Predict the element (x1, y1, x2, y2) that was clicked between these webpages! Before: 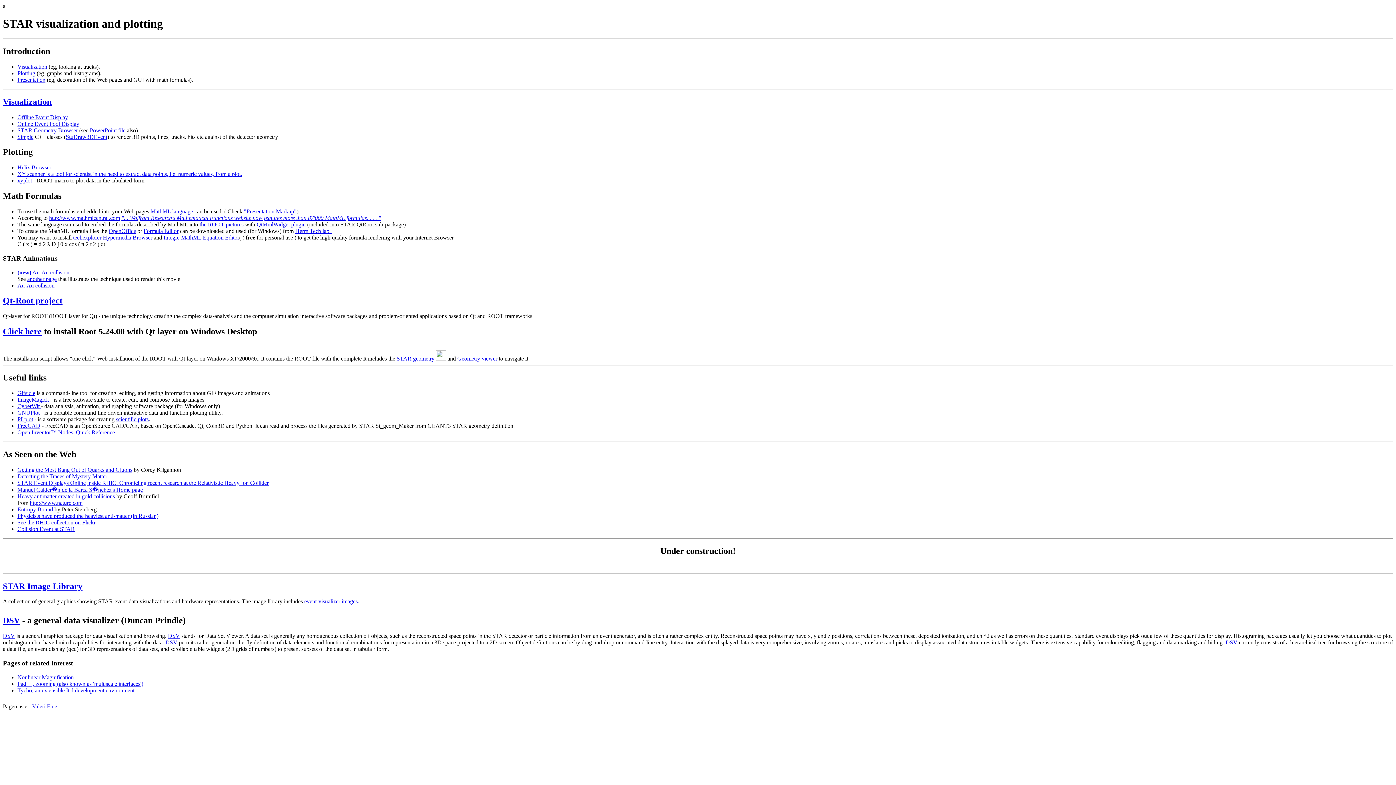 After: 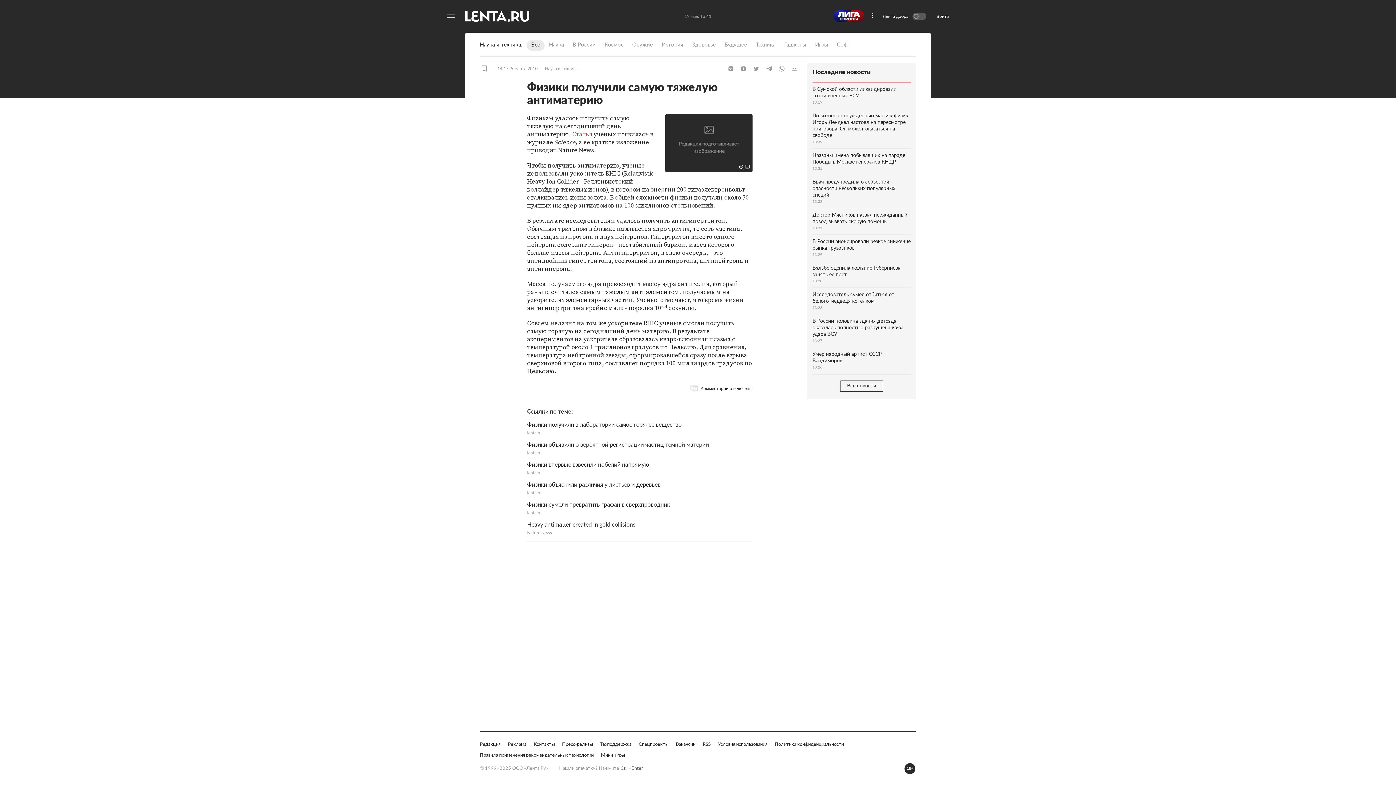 Action: bbox: (17, 513, 158, 519) label: Physicists have produced the heaviest anti-matter (in Russian)